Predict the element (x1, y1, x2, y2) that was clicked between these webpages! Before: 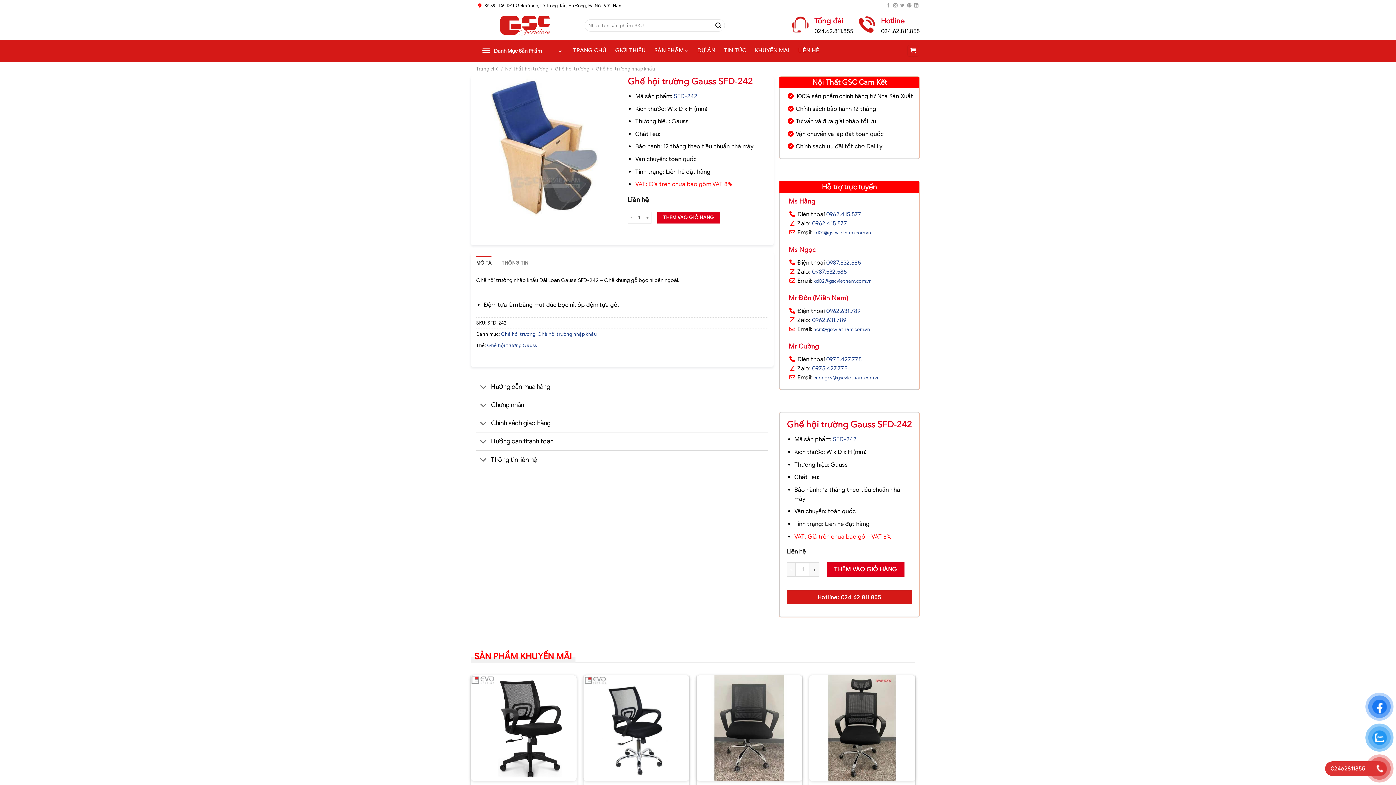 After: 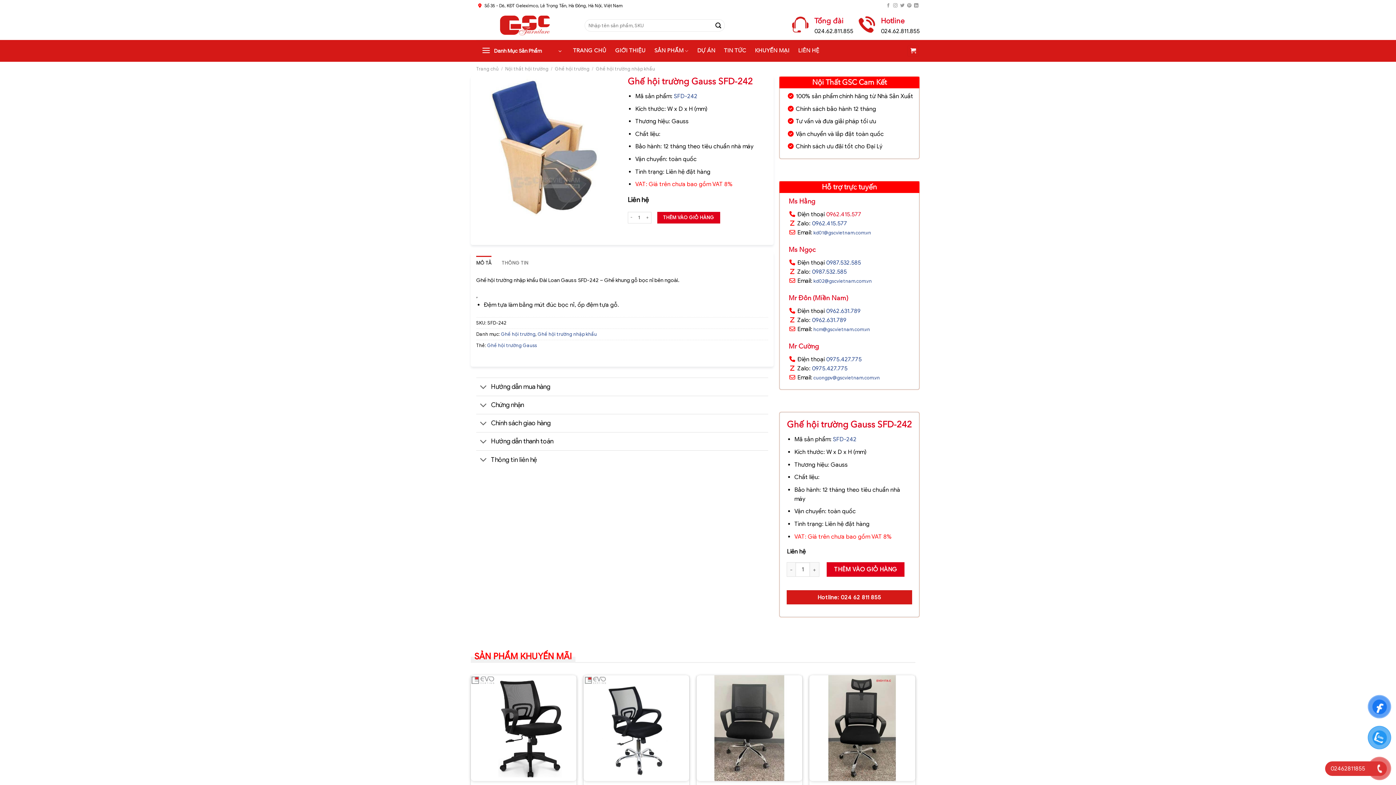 Action: bbox: (826, 210, 861, 218) label: 0962.415.577